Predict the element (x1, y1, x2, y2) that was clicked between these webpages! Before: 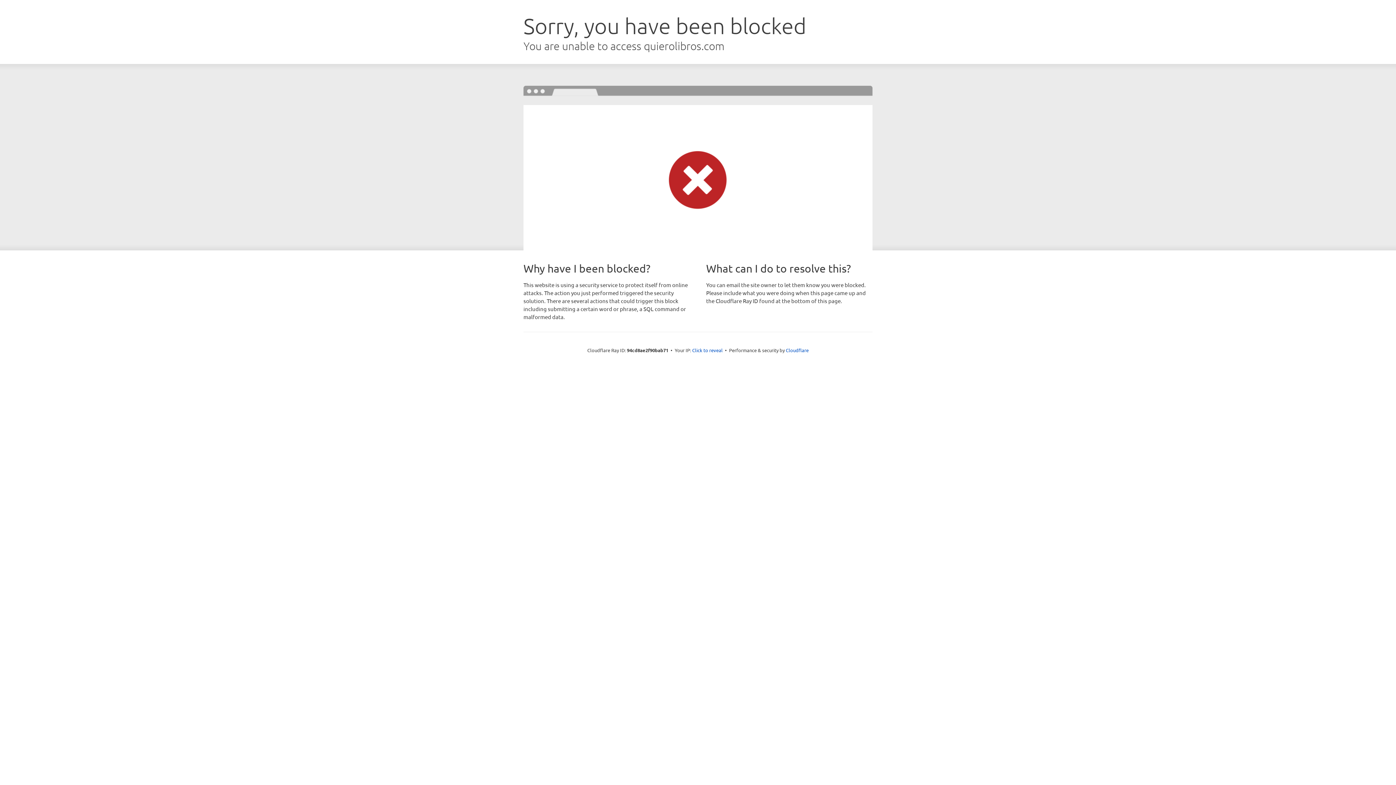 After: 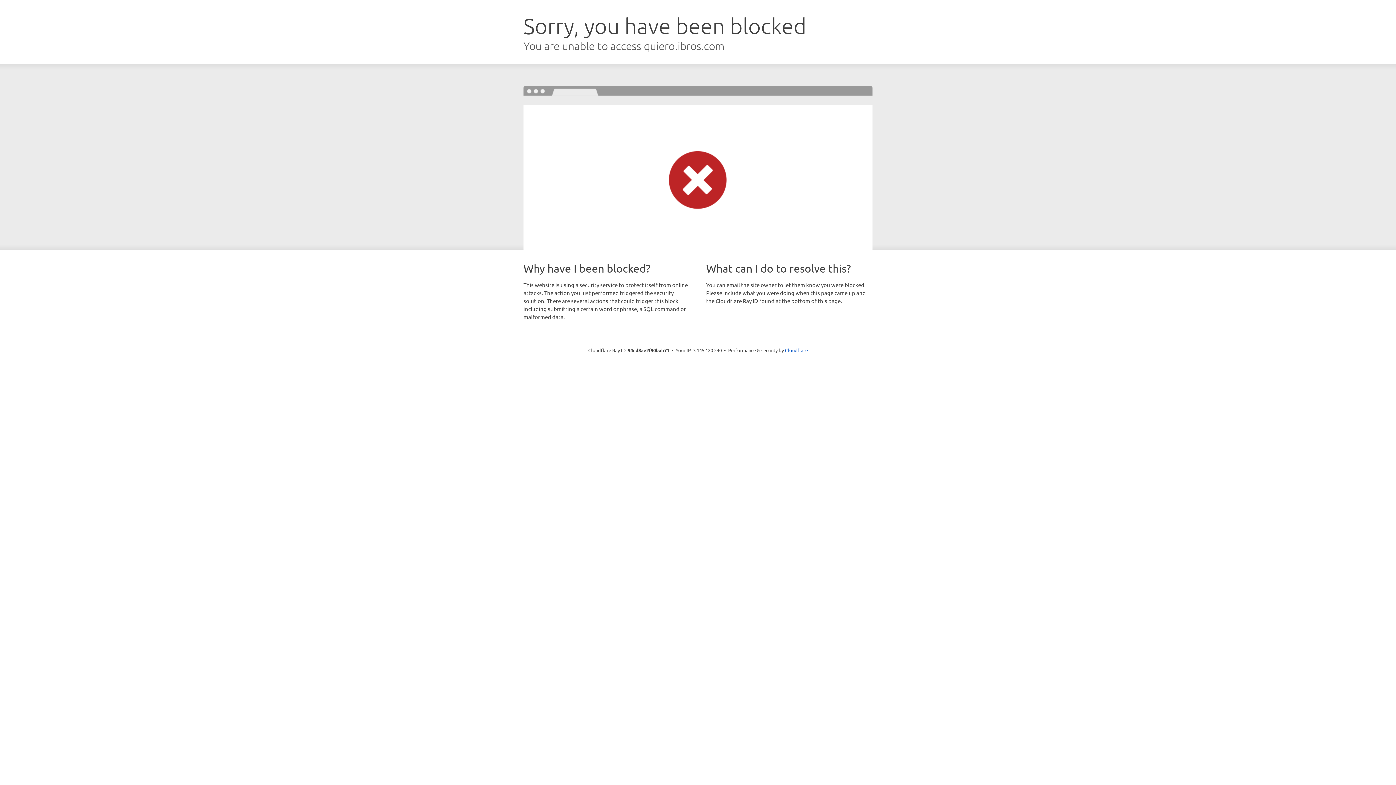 Action: label: Click to reveal bbox: (692, 346, 722, 353)